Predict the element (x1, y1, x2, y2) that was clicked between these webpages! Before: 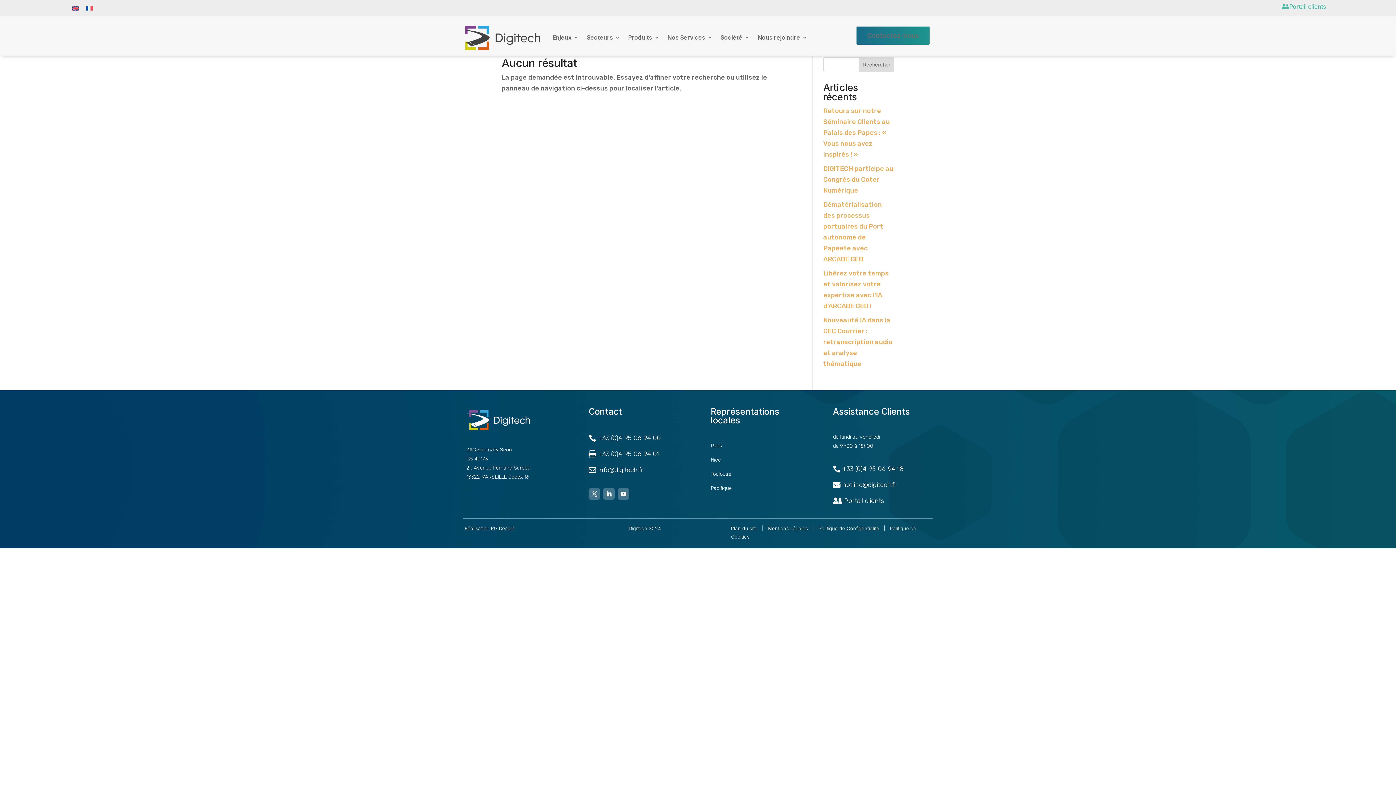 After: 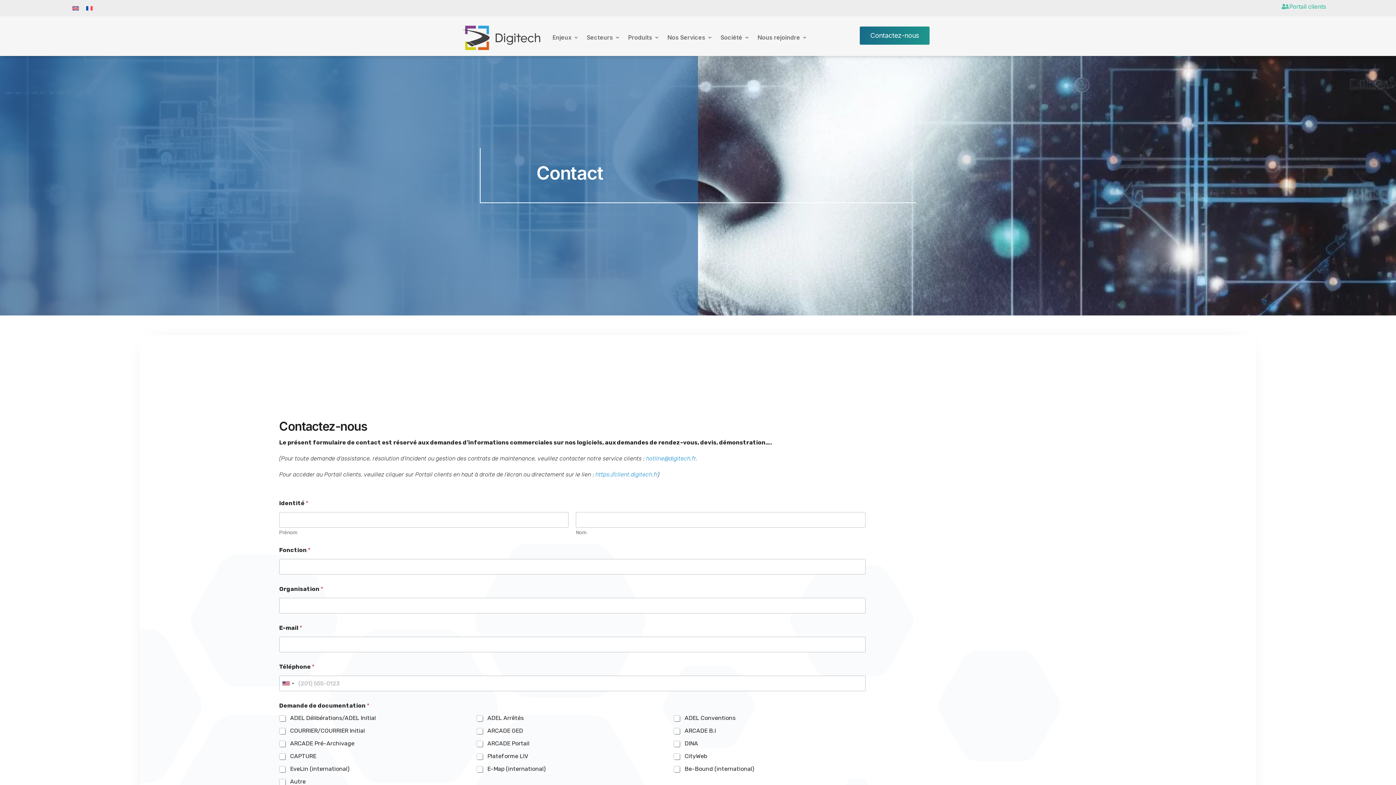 Action: bbox: (860, 26, 925, 44) label: Contactez-nous